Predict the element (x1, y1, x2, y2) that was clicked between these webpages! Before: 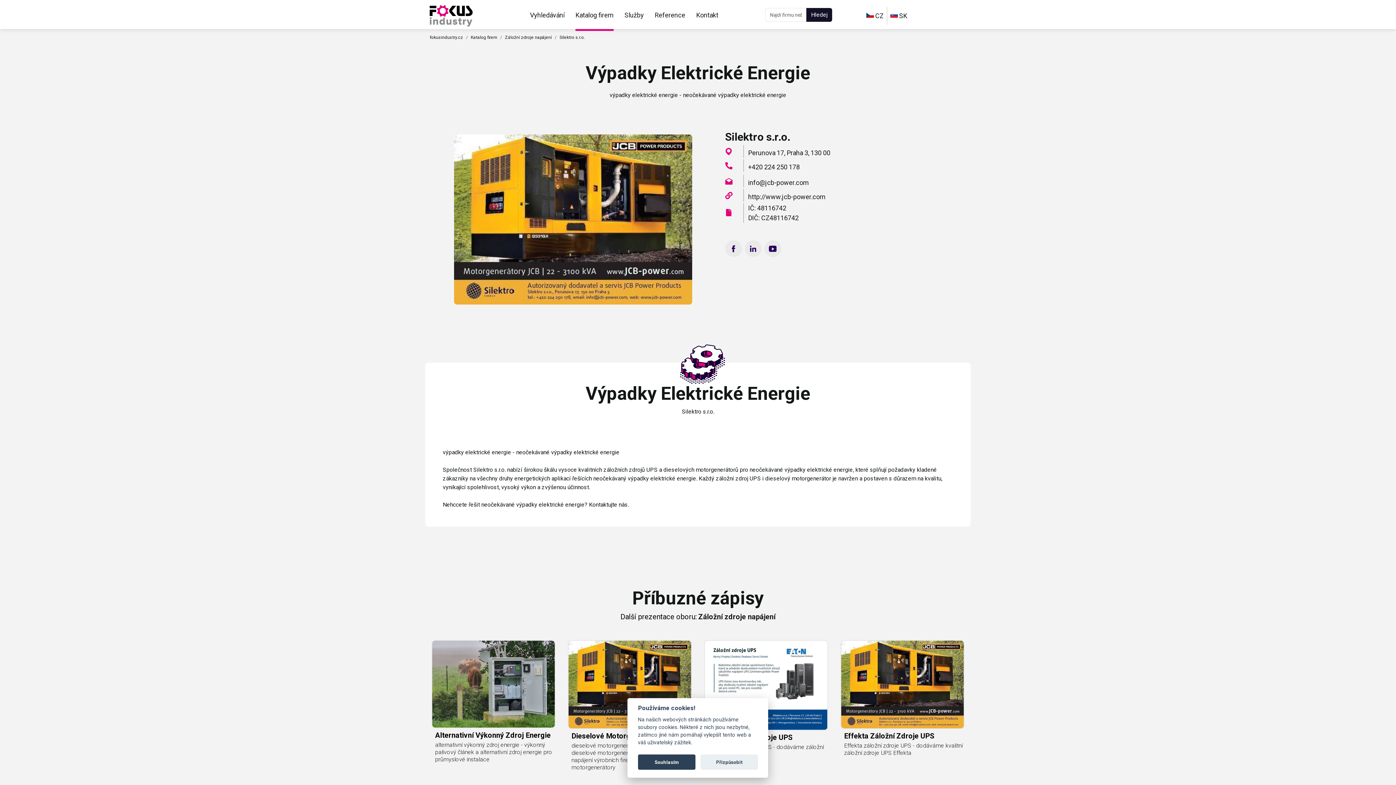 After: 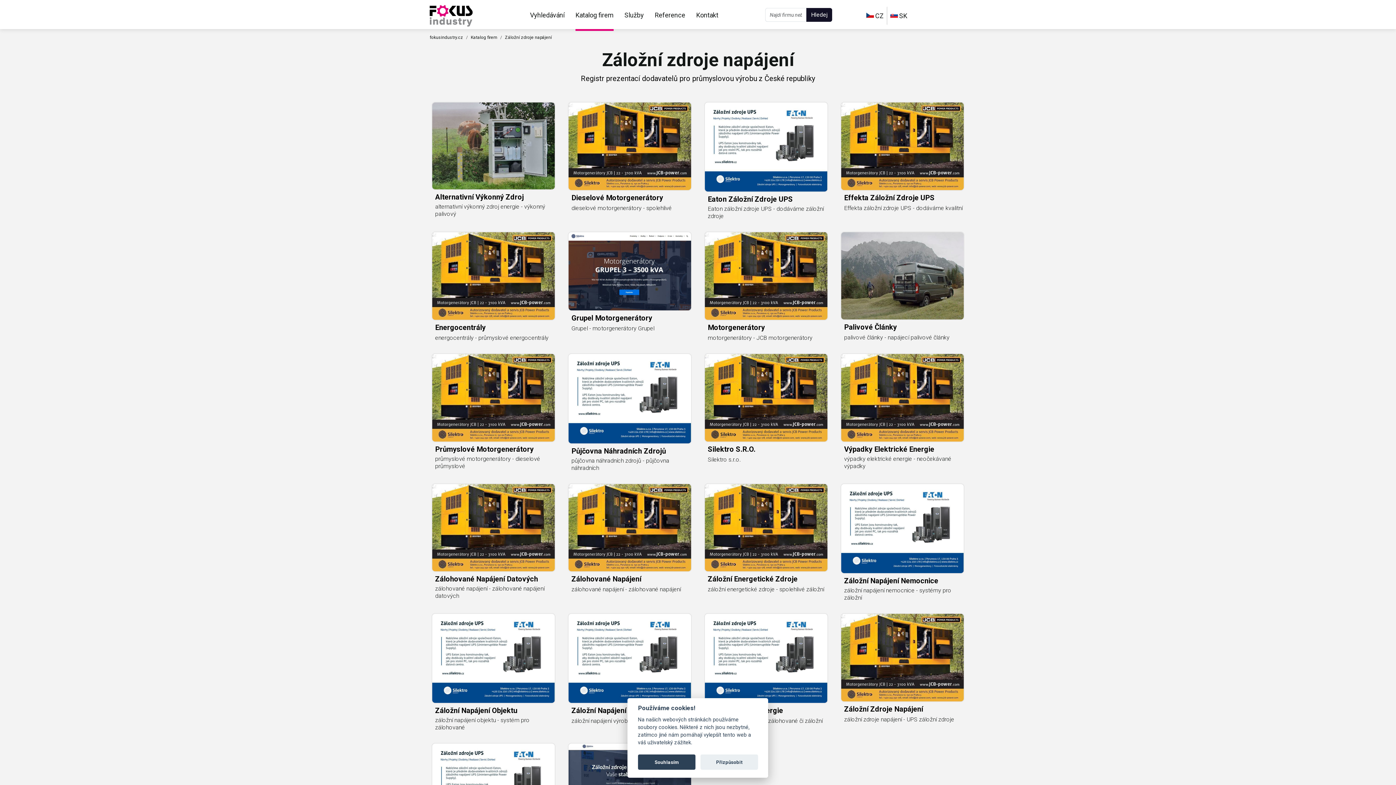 Action: bbox: (505, 34, 552, 40) label: Záložní zdroje napájení